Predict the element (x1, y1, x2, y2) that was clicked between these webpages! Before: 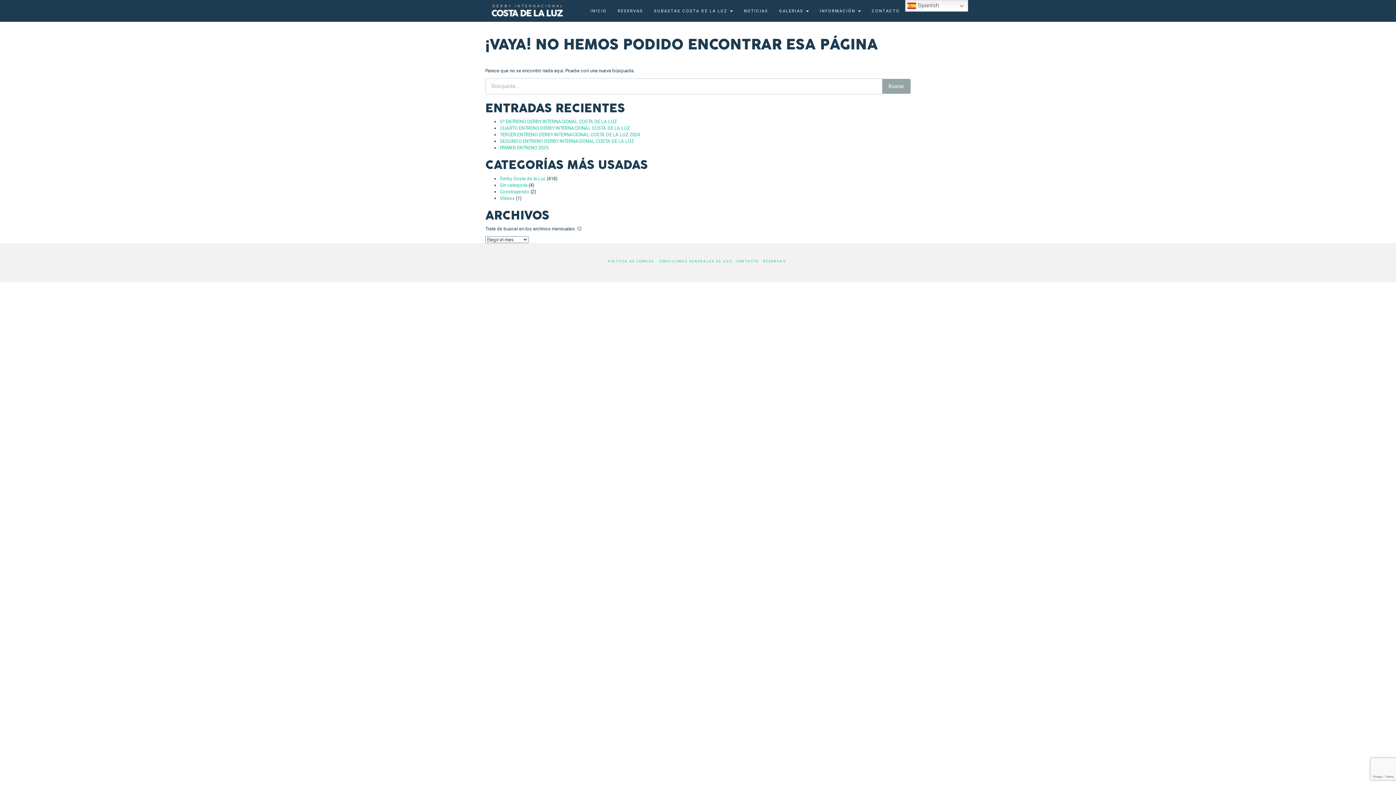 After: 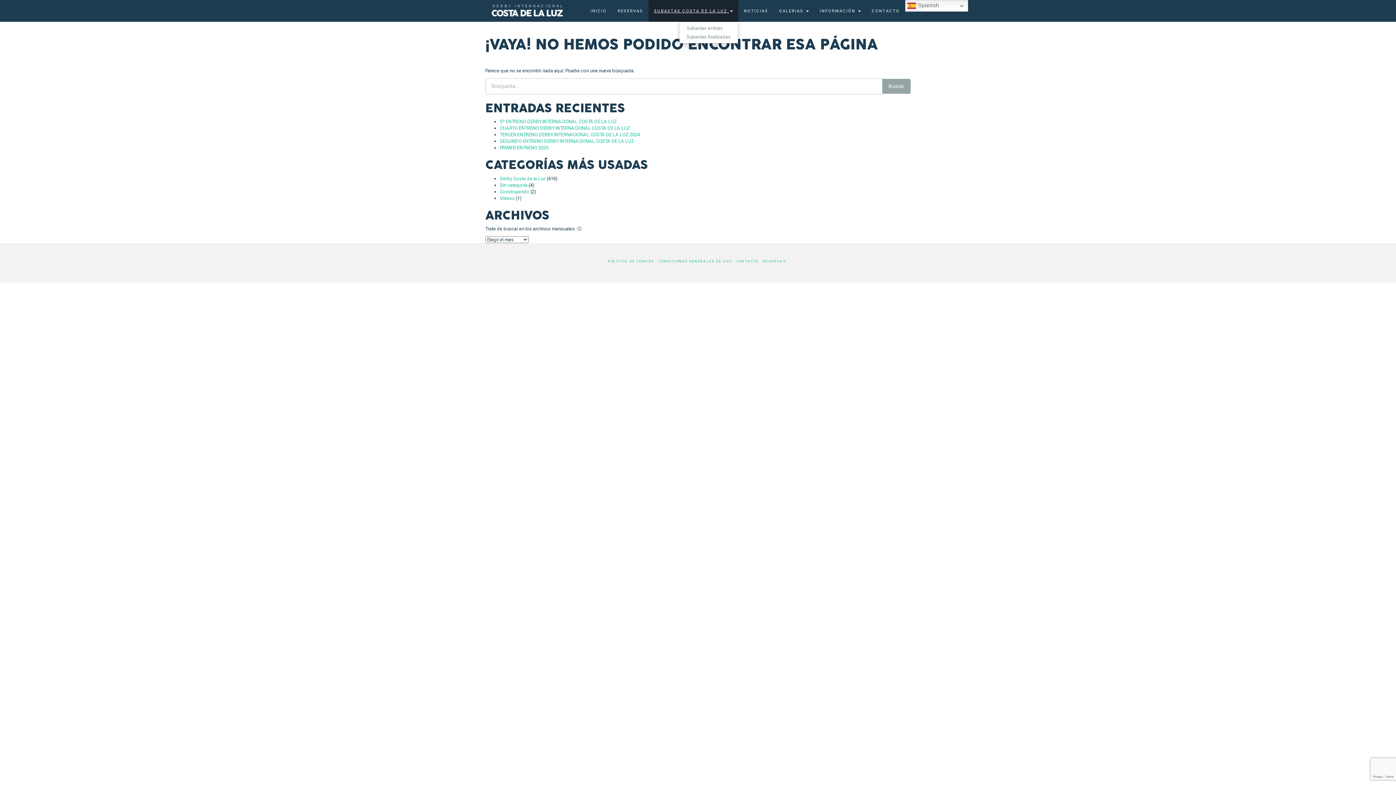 Action: label: SUBASTAS COSTA DE LA LUZ  bbox: (648, 0, 738, 21)